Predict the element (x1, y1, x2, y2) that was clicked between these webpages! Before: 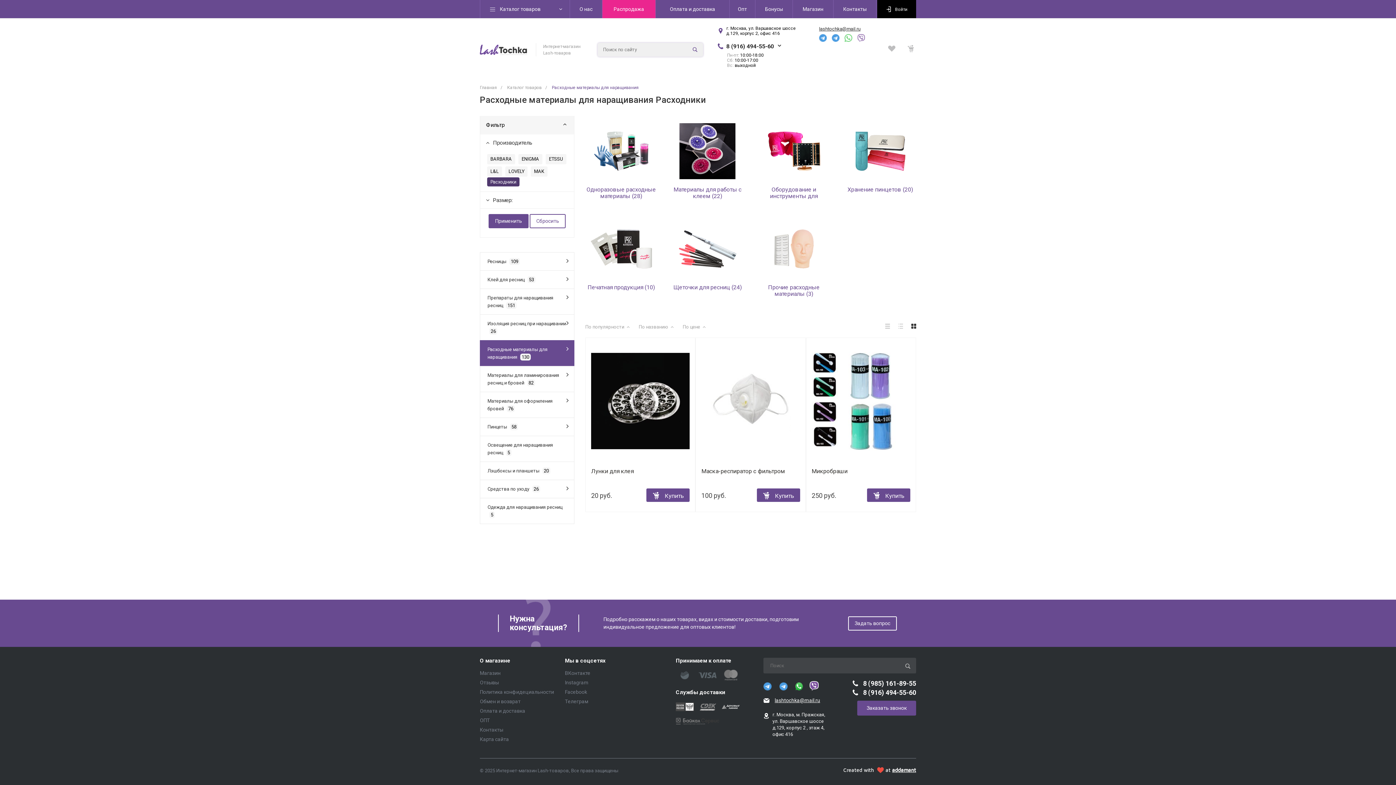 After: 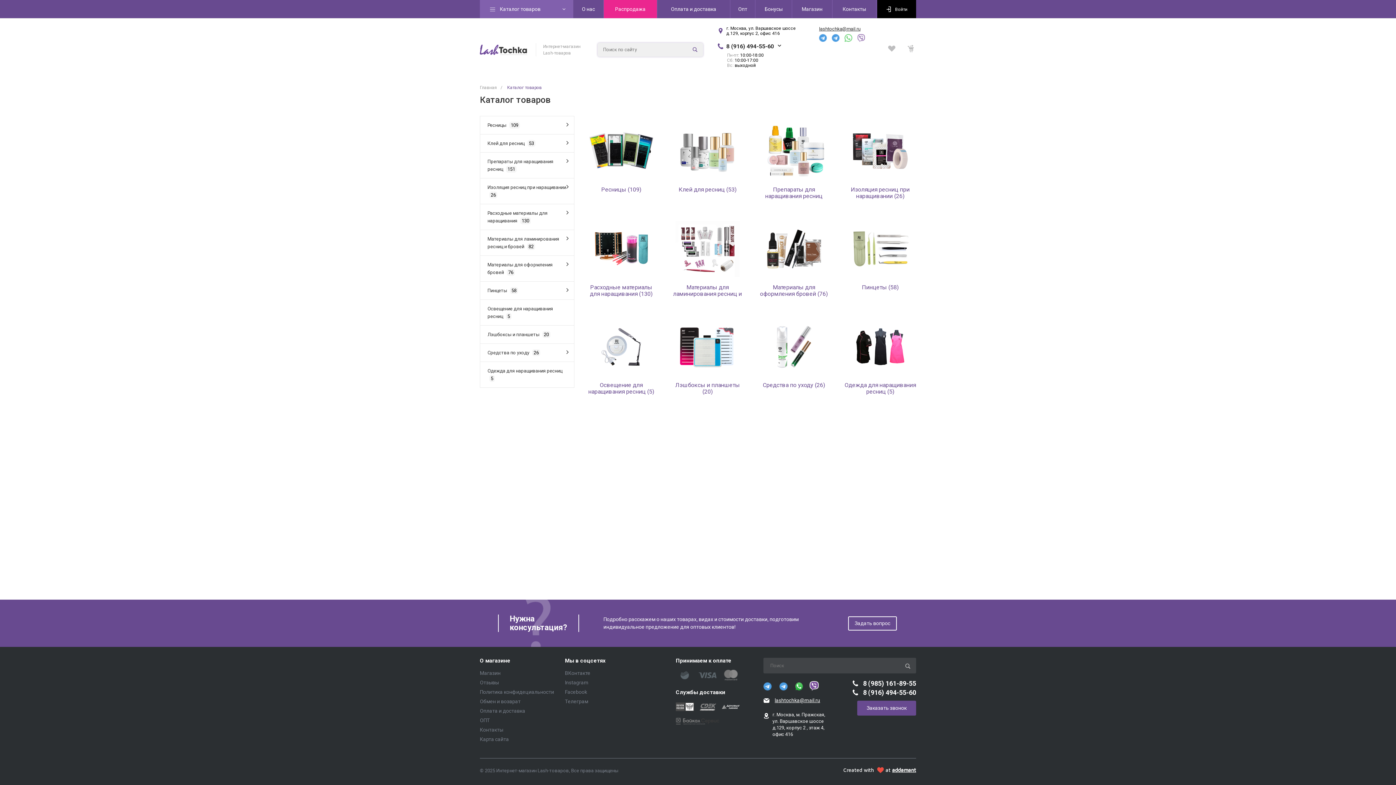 Action: label: Каталог товаров bbox: (507, 85, 541, 90)